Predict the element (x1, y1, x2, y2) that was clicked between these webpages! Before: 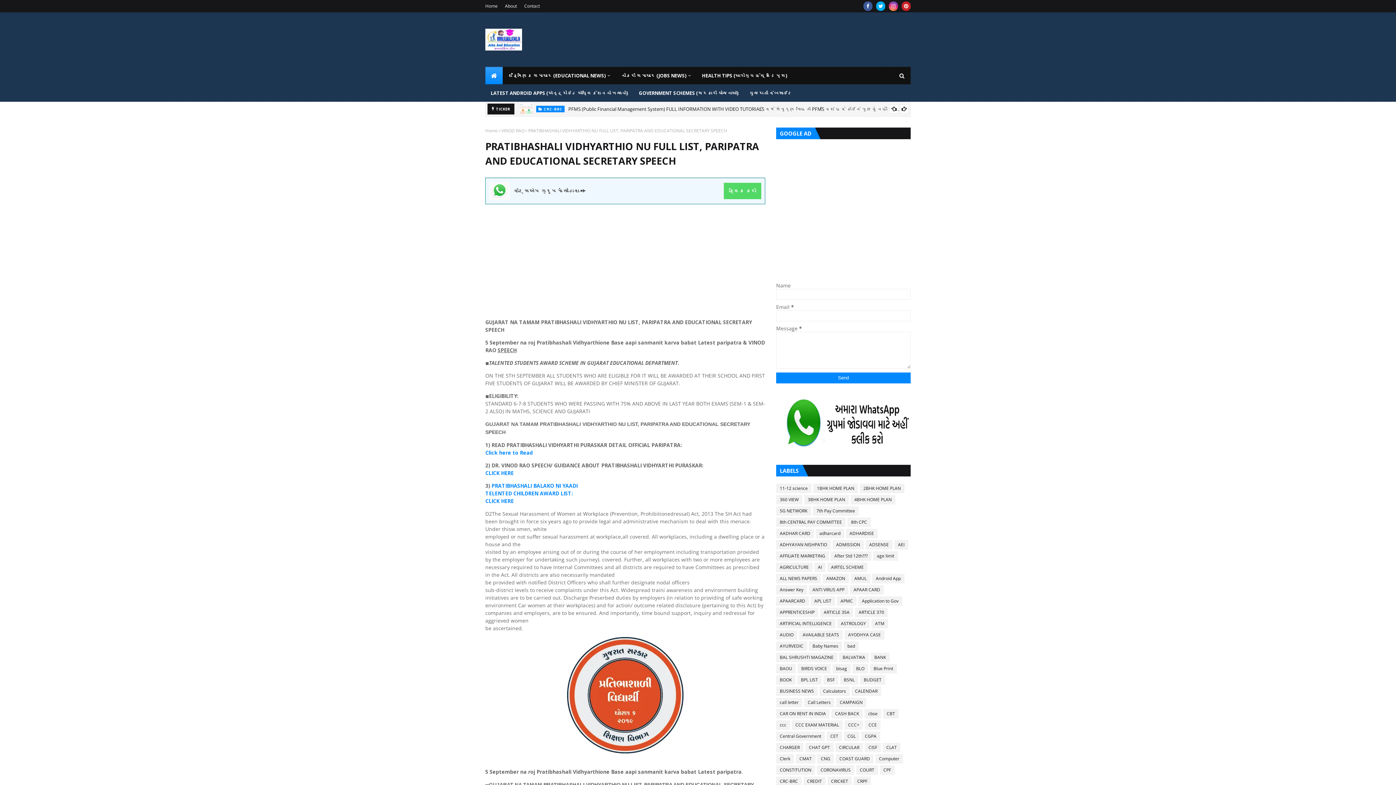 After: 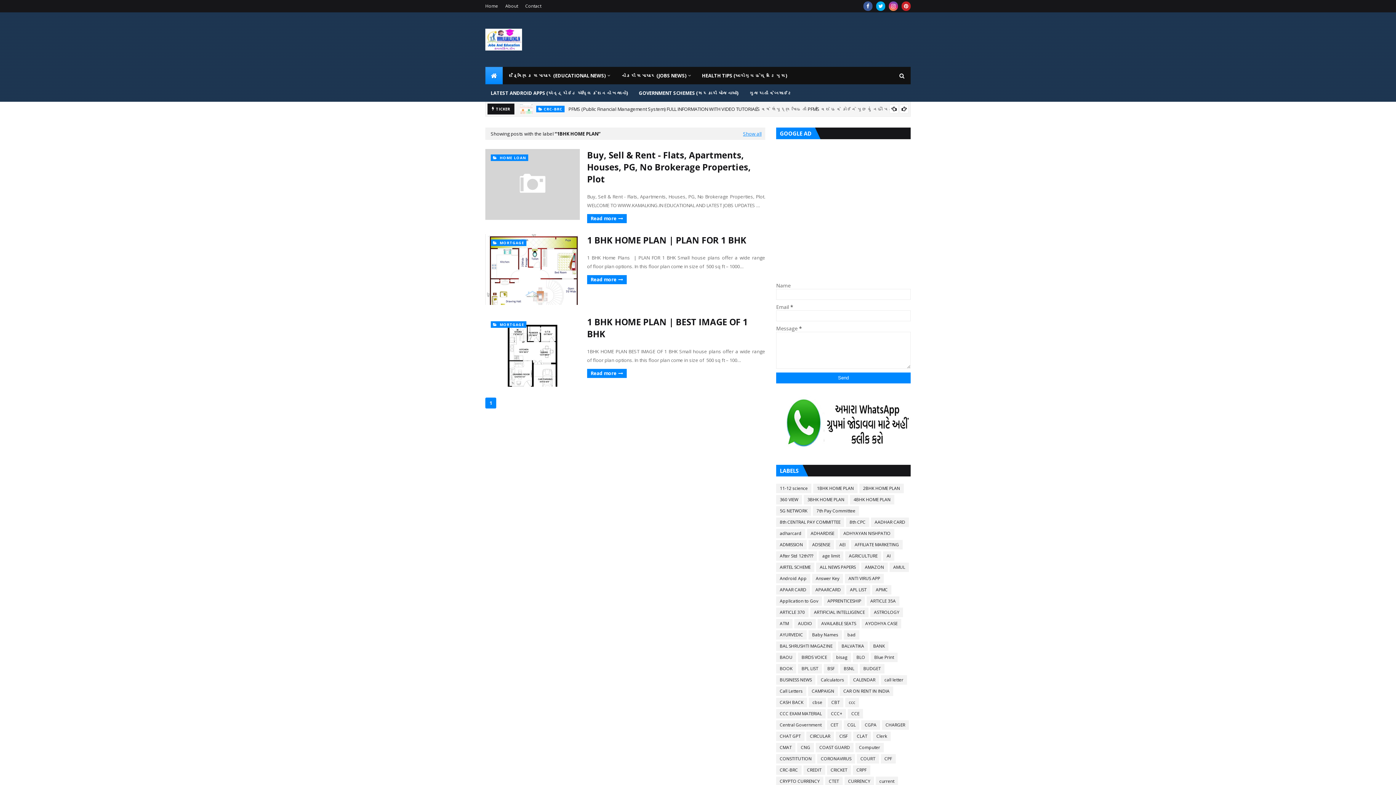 Action: bbox: (813, 484, 858, 493) label: 1BHK HOME PLAN